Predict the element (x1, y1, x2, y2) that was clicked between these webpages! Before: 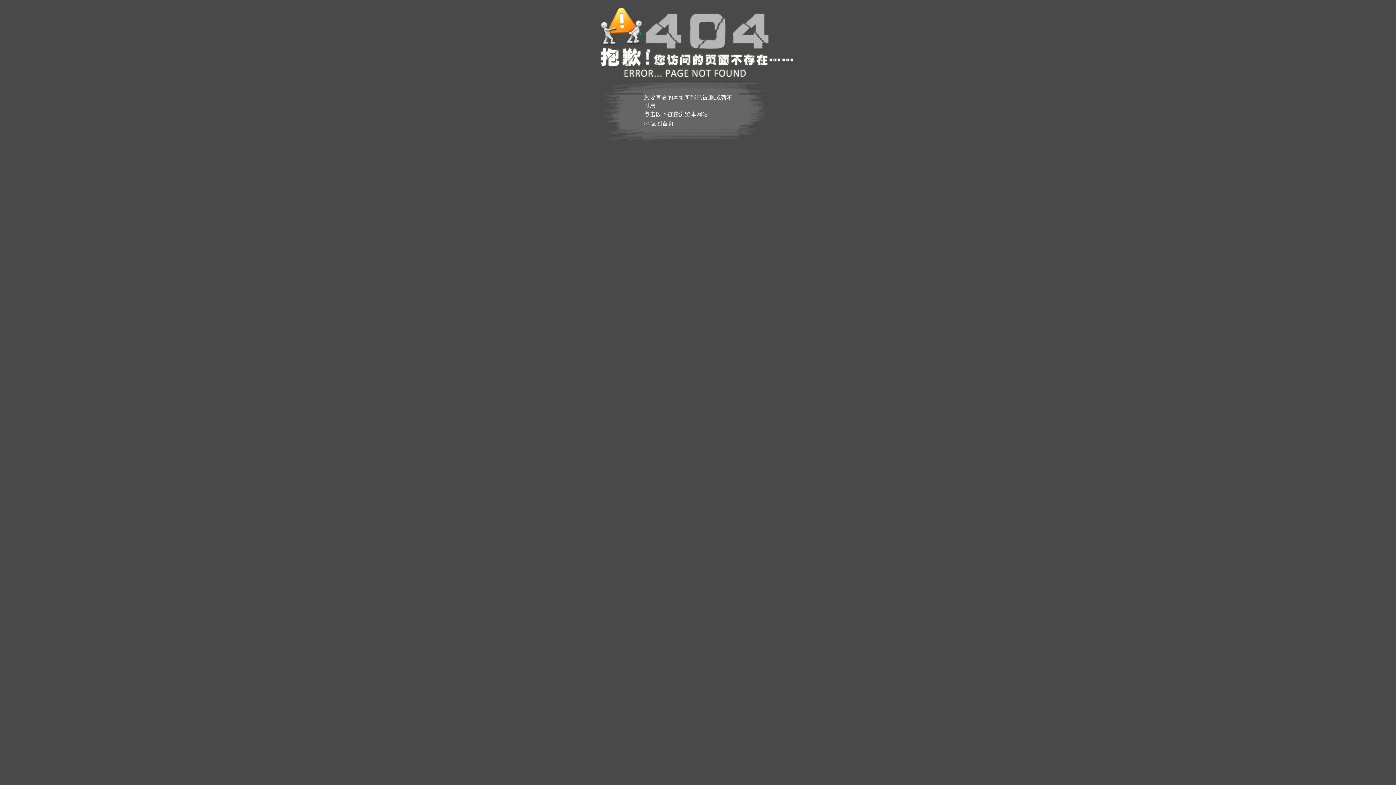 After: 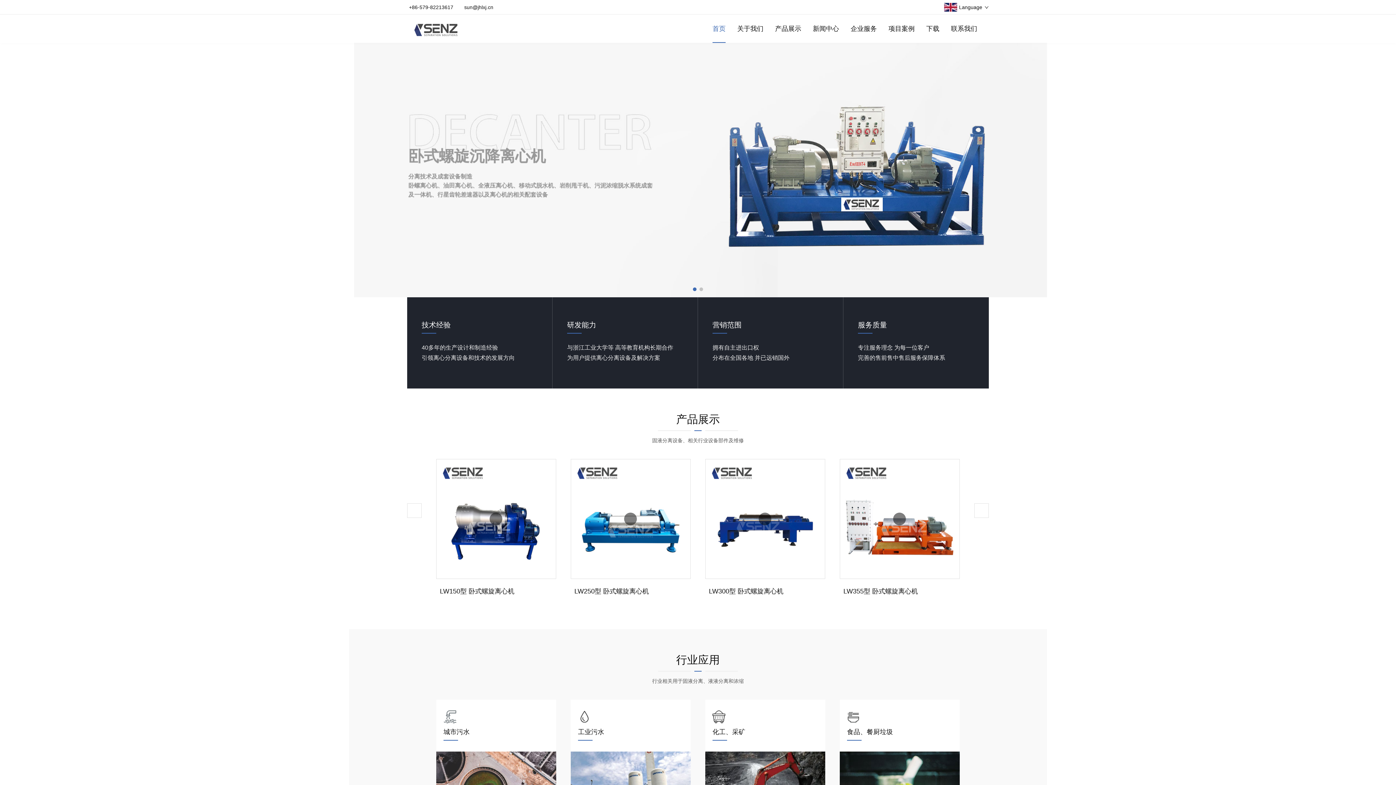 Action: label: >>返回首页 bbox: (644, 120, 674, 126)